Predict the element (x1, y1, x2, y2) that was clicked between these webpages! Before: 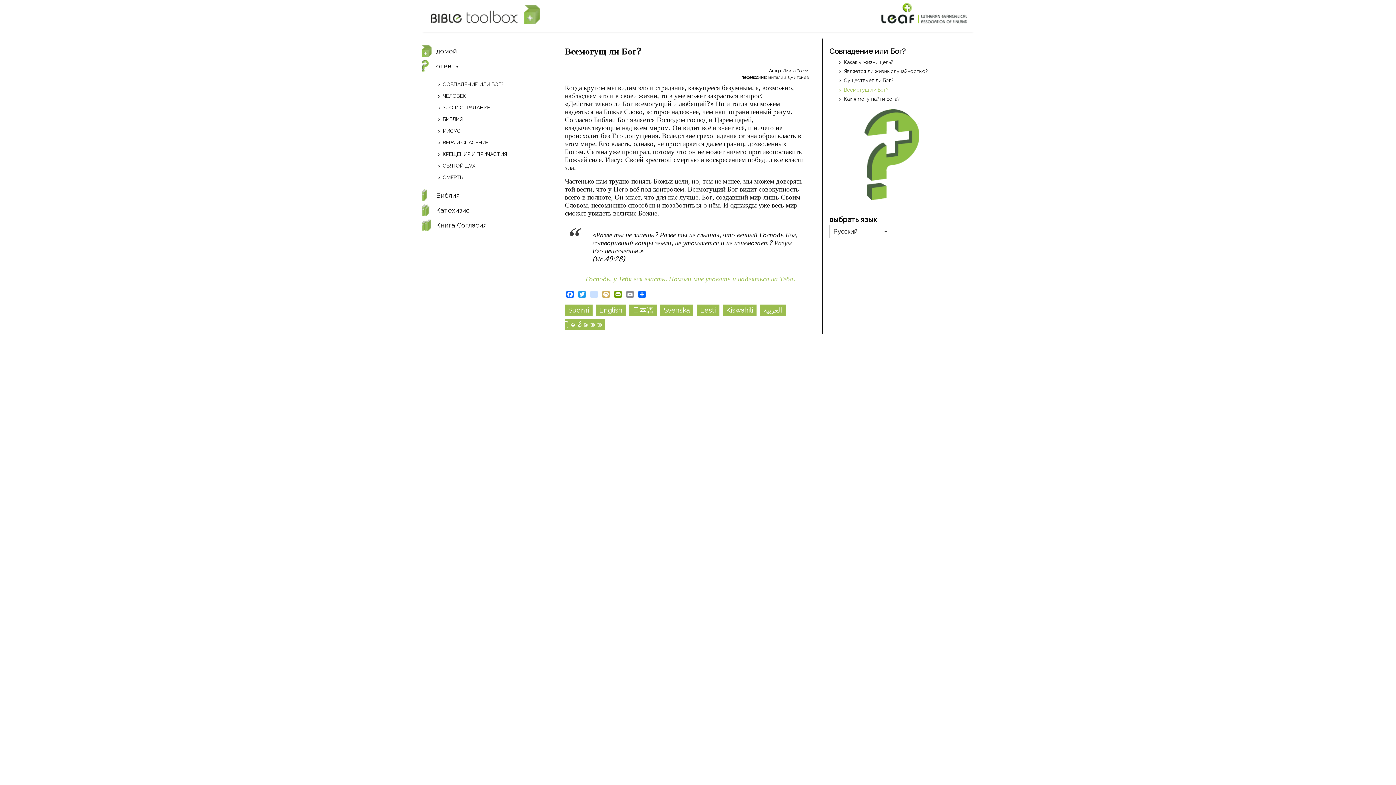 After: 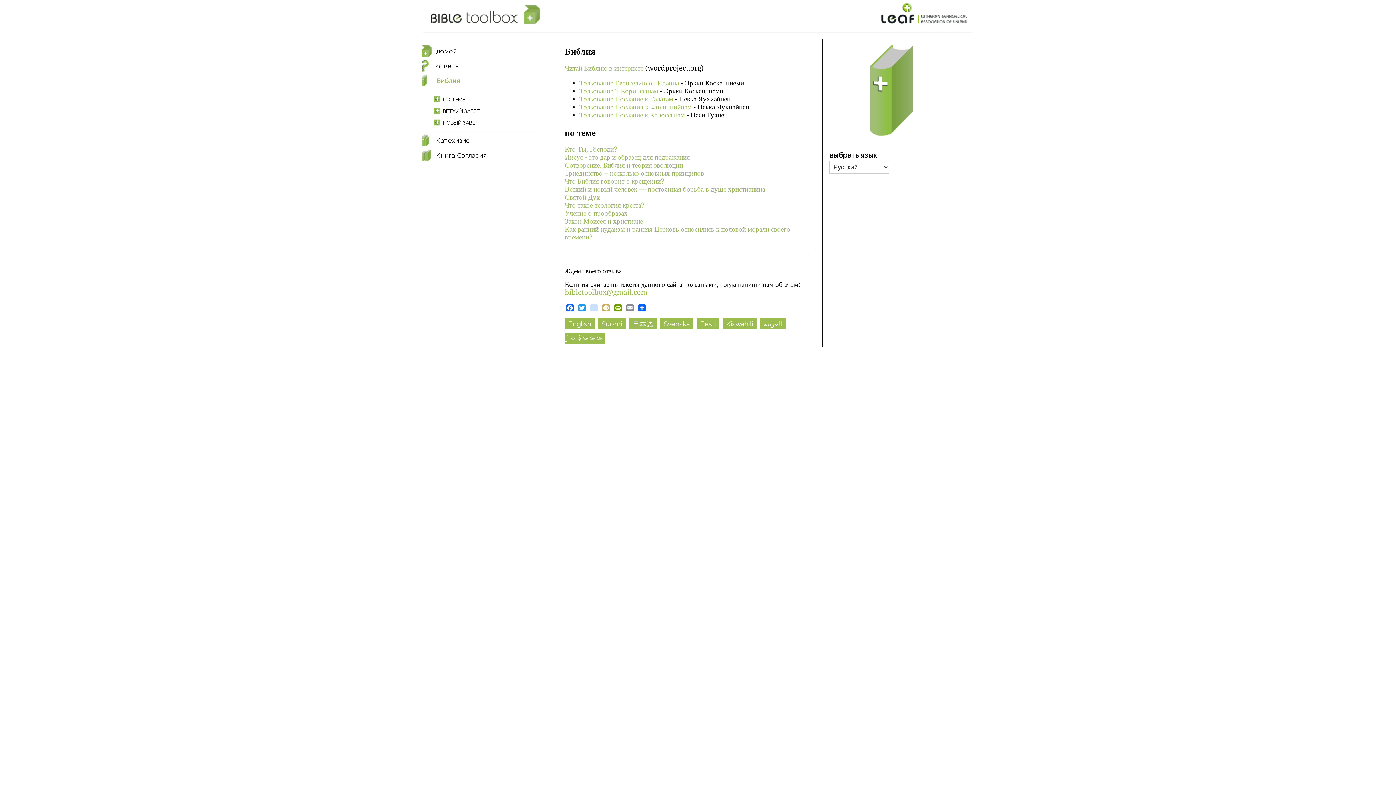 Action: label: Библия bbox: (421, 189, 537, 201)